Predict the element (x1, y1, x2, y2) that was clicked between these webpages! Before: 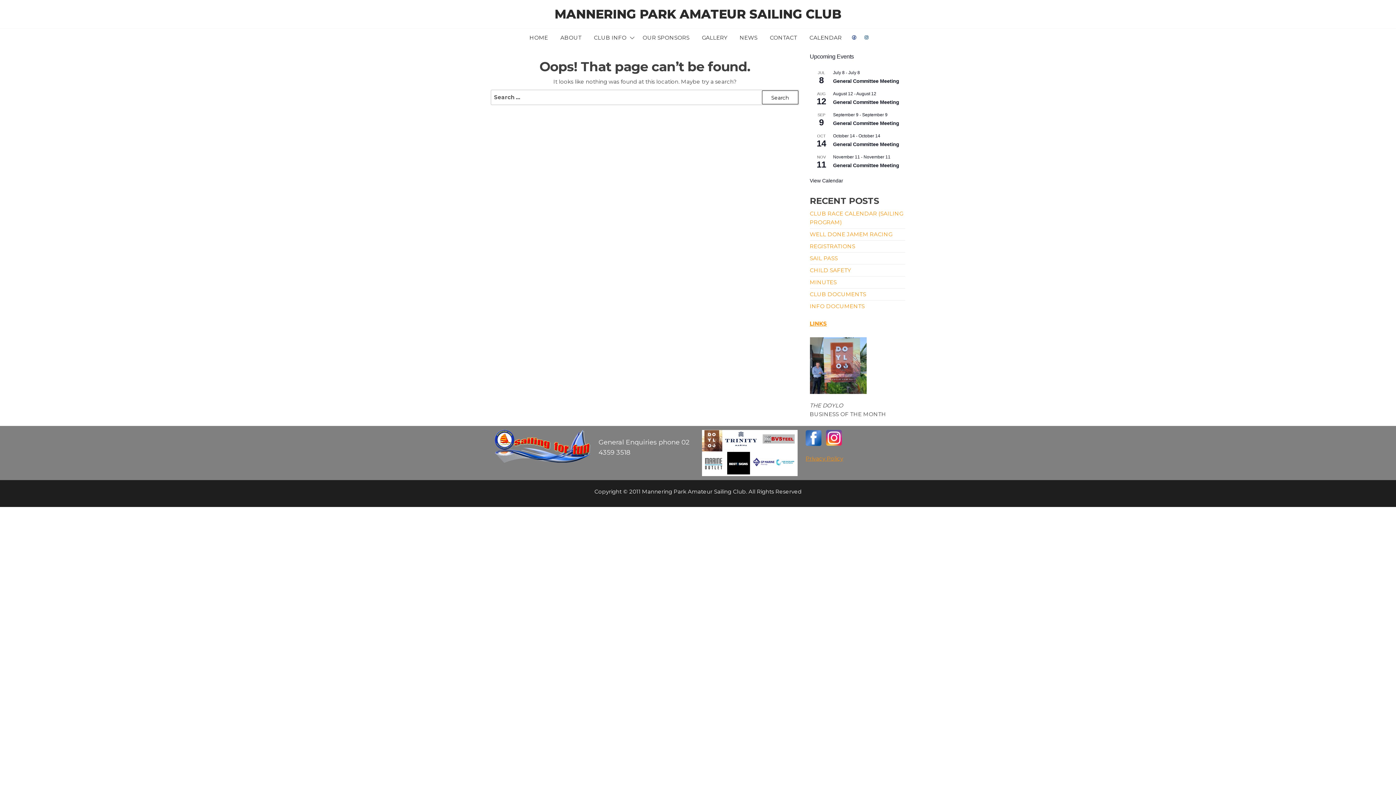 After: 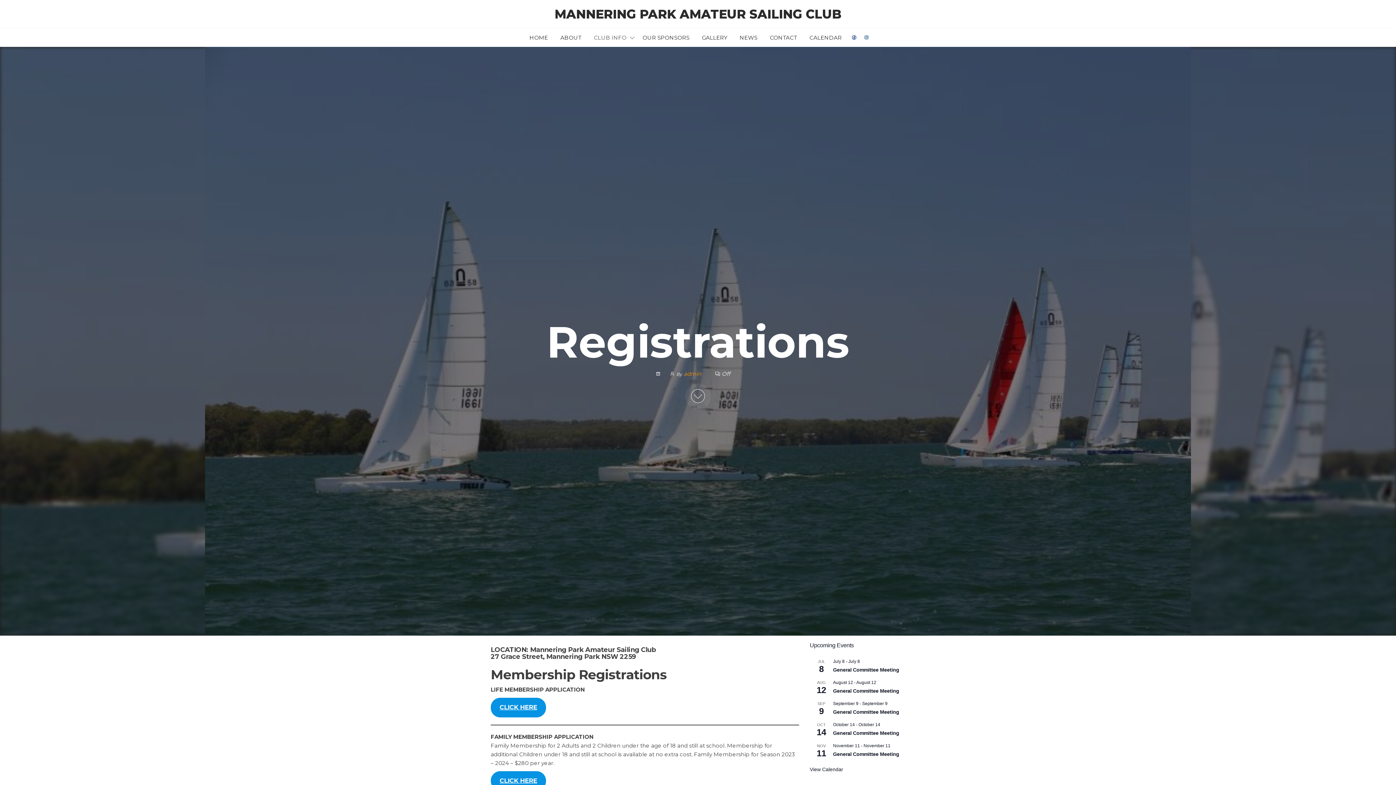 Action: label: REGISTRATIONS bbox: (810, 242, 855, 249)